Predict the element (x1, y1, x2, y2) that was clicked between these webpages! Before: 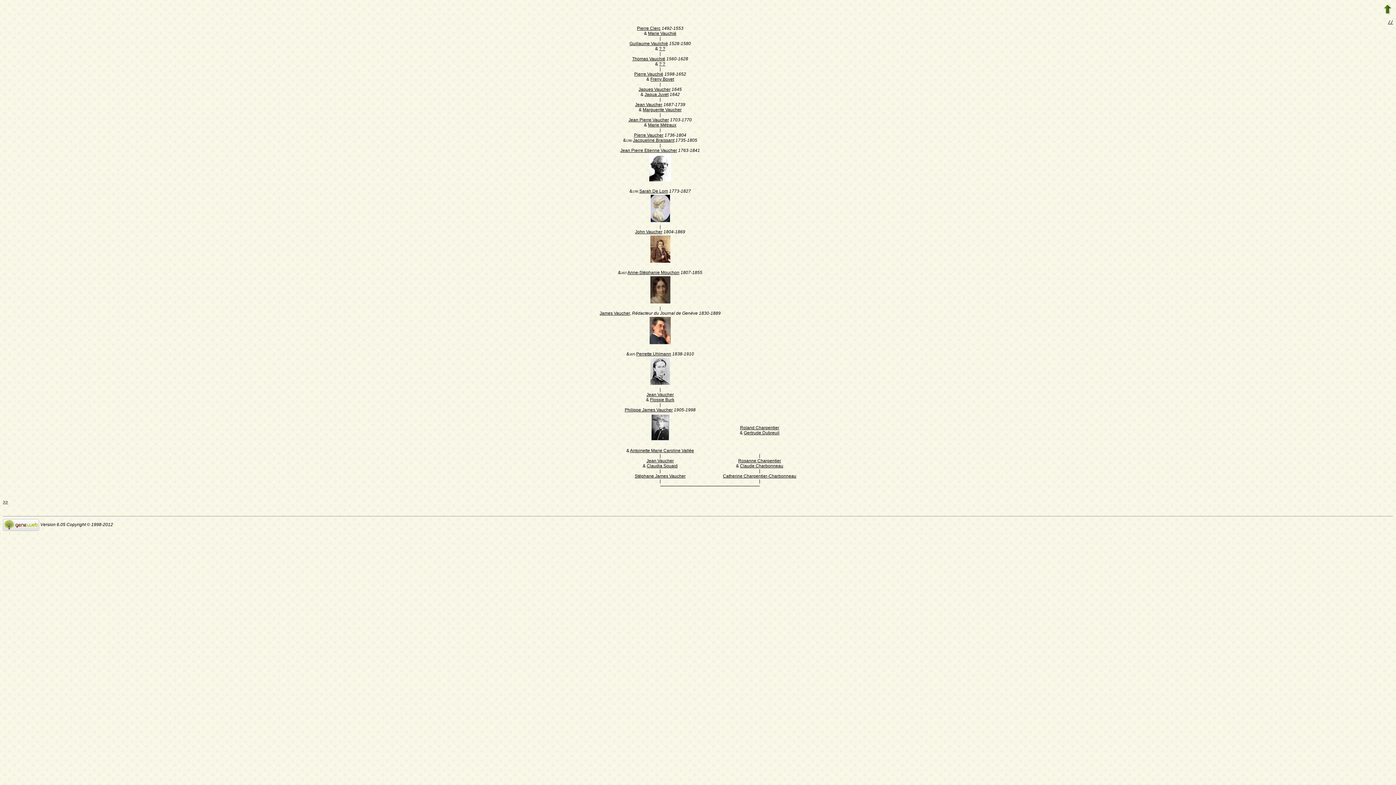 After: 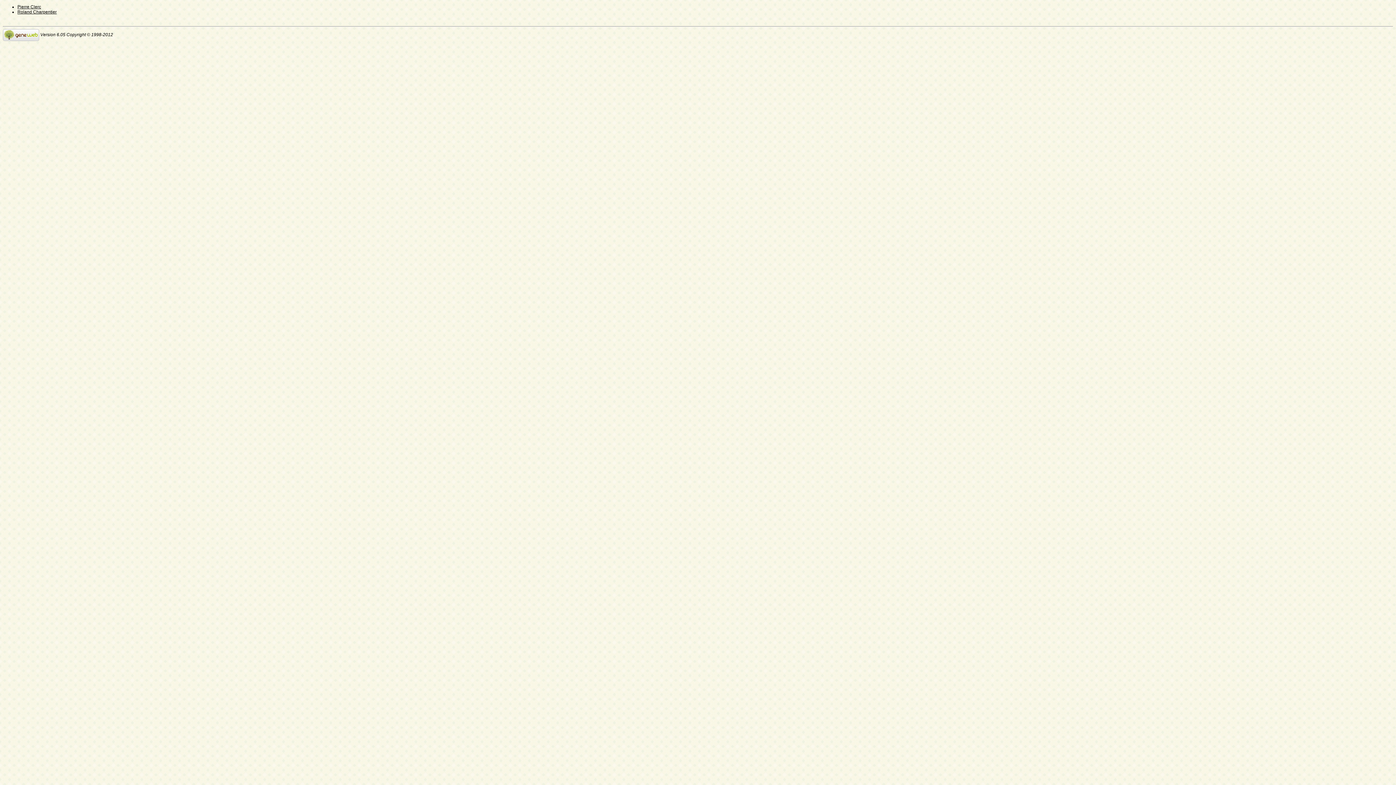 Action: label: | bbox: (659, 127, 660, 132)